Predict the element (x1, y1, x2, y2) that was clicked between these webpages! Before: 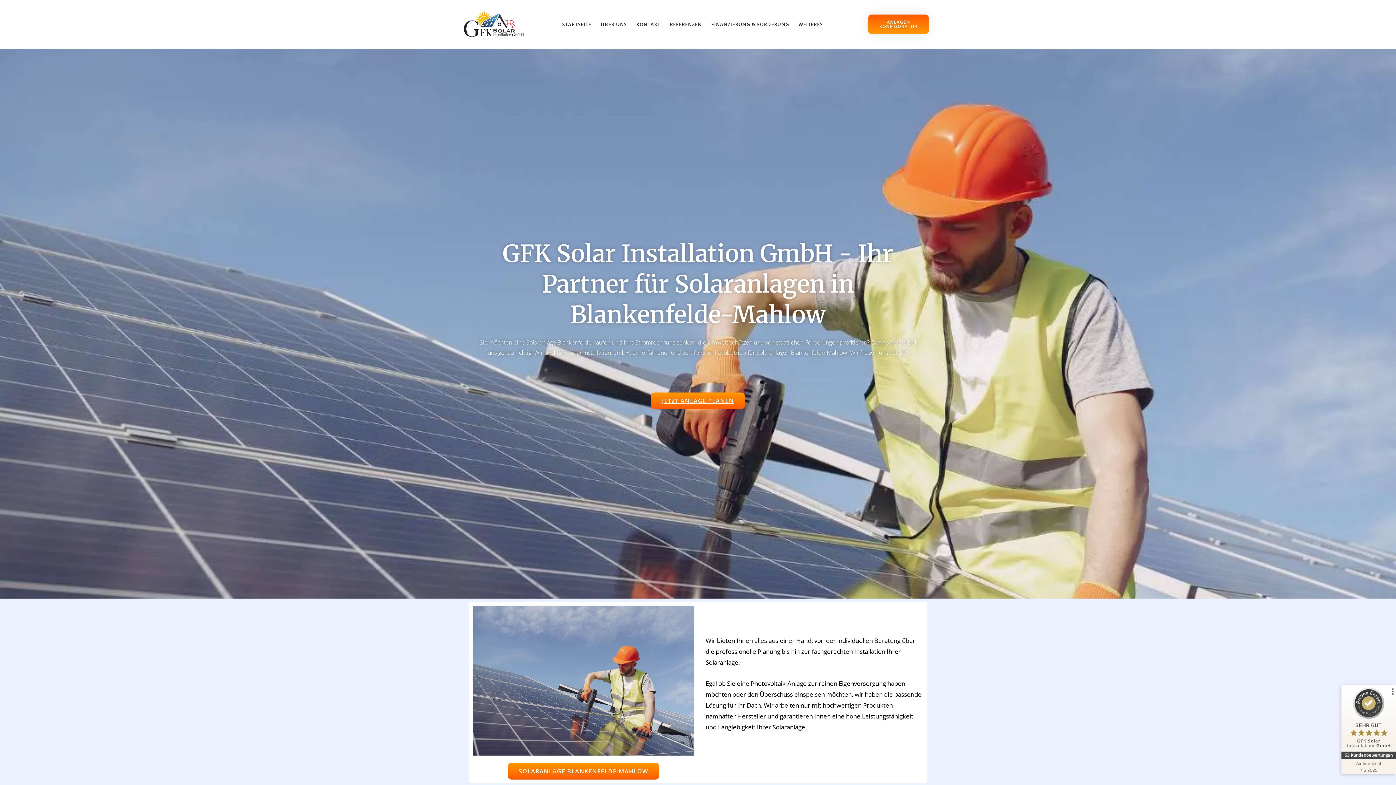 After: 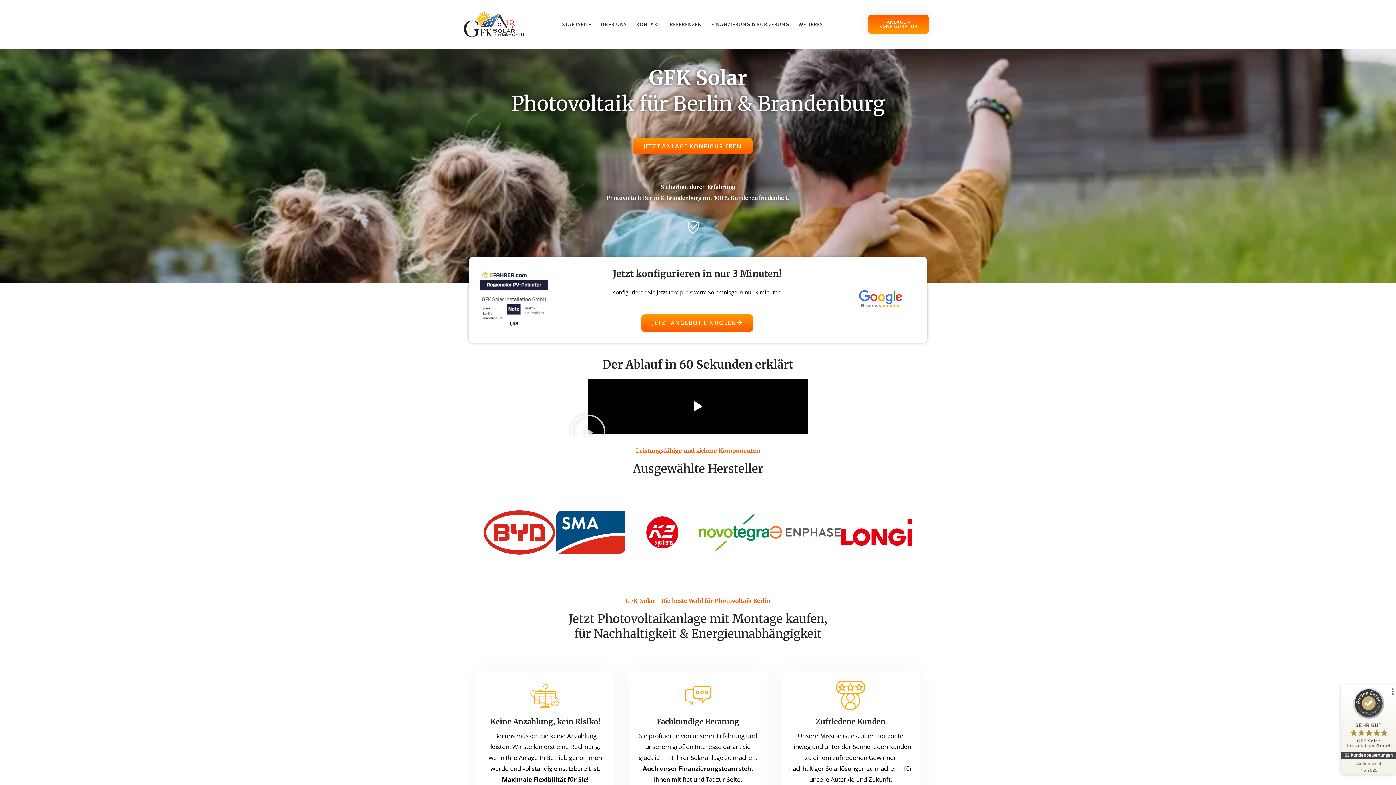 Action: label: WEITERES bbox: (794, 17, 827, 31)